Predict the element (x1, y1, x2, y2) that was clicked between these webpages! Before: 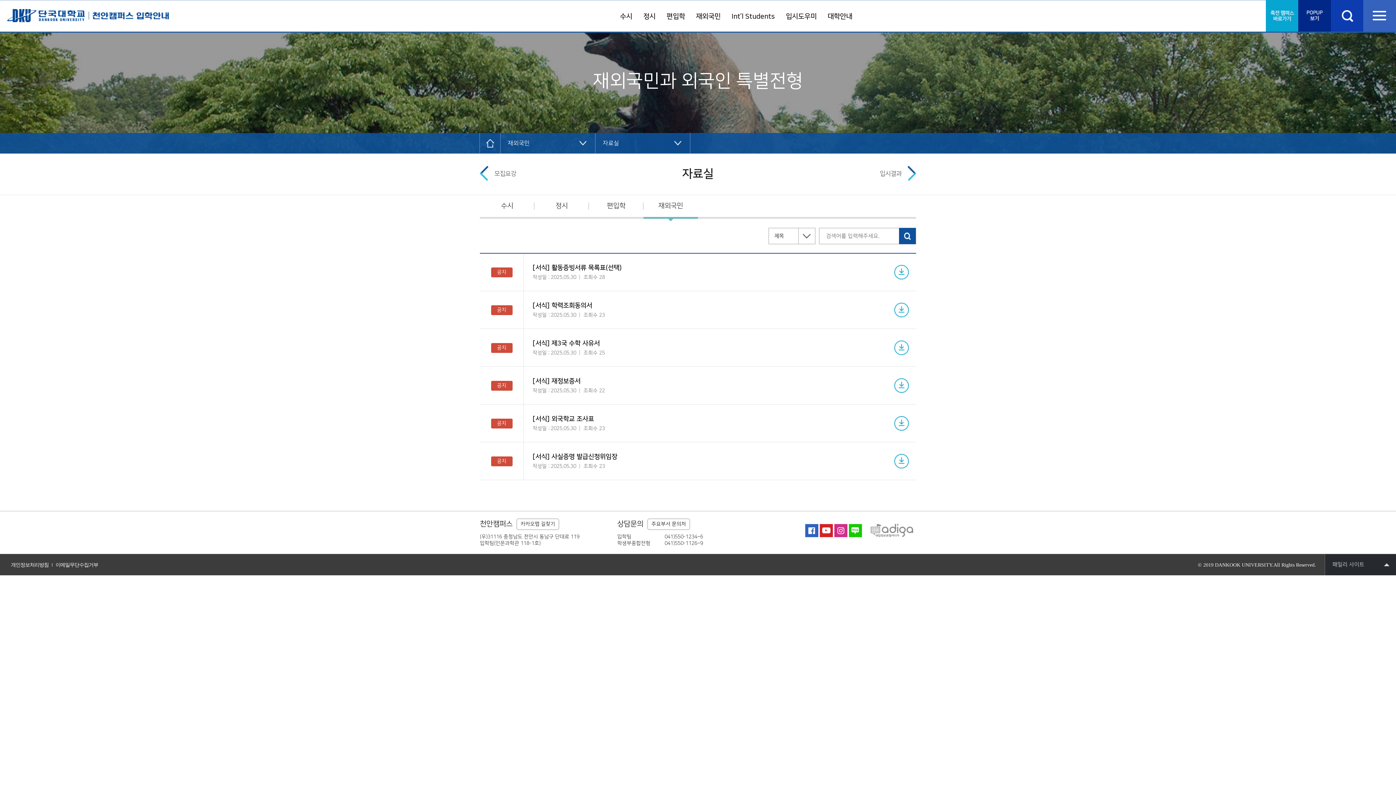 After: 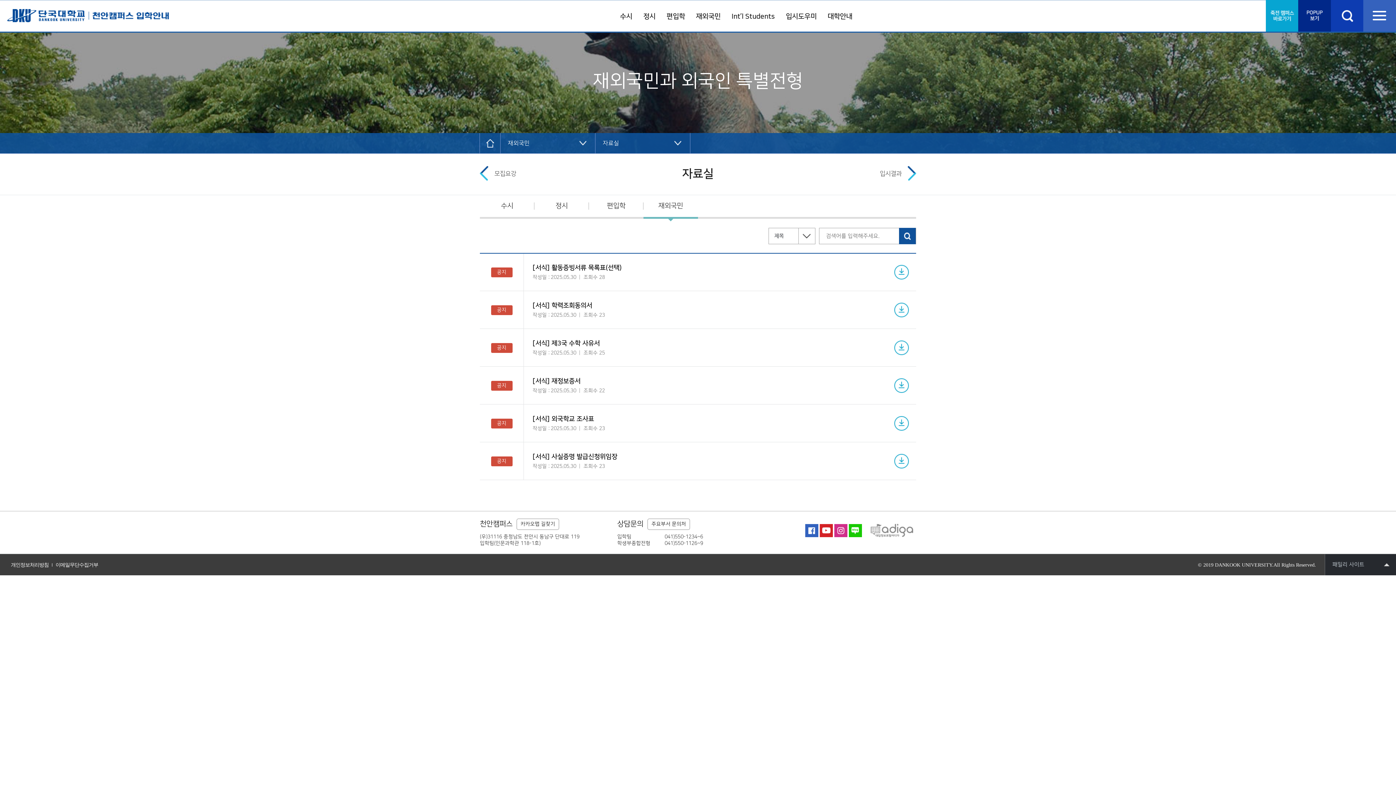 Action: bbox: (805, 524, 818, 537) label: 페이스북 